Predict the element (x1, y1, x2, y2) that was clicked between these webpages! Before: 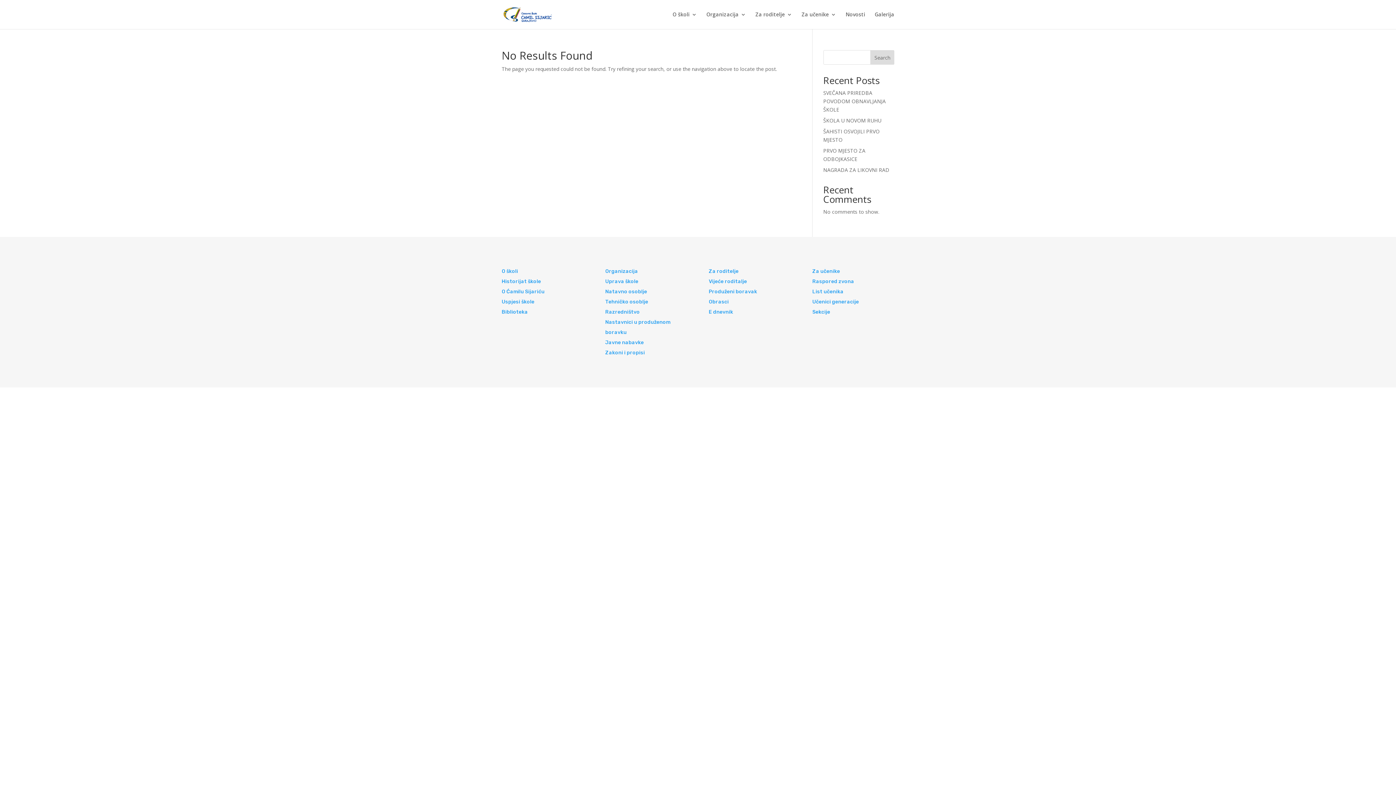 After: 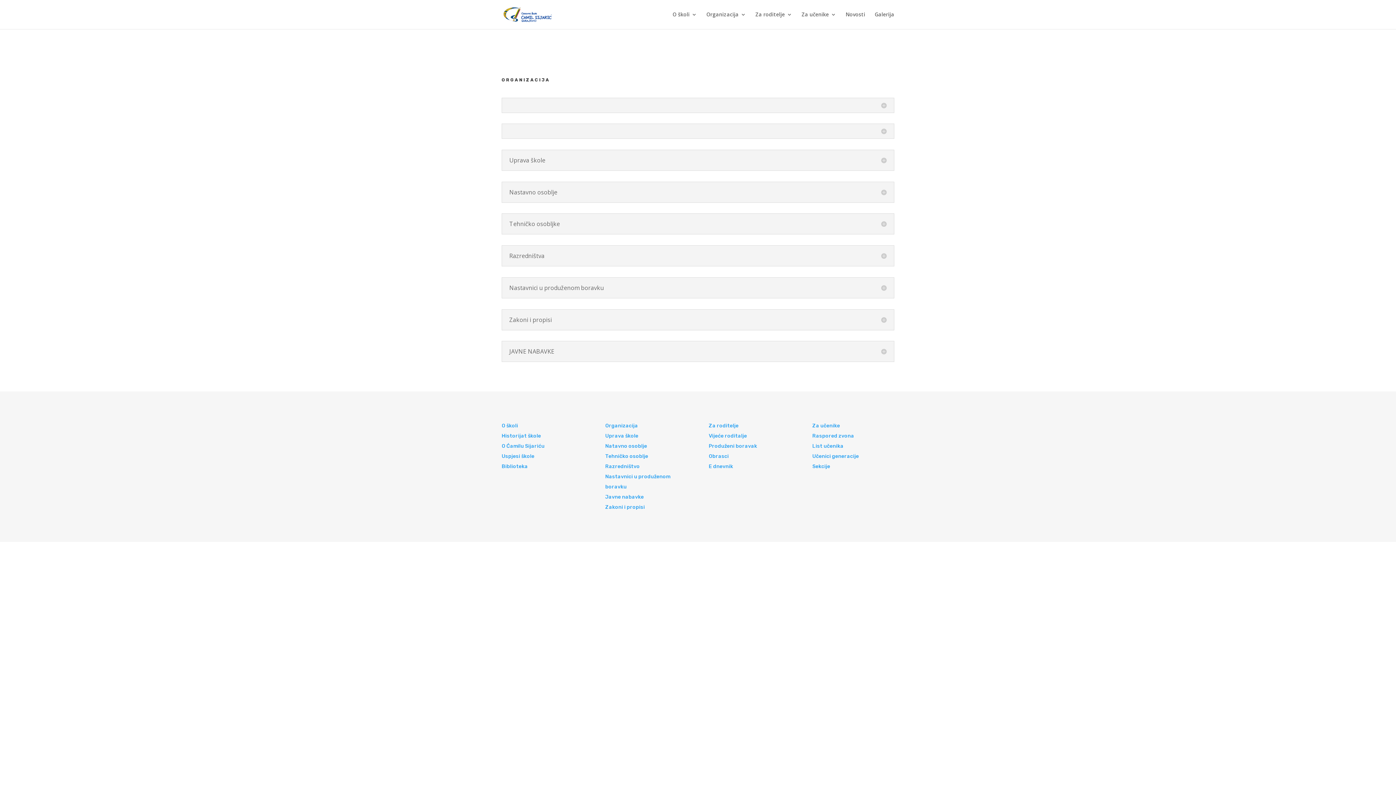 Action: bbox: (605, 268, 638, 274) label: Organizacija